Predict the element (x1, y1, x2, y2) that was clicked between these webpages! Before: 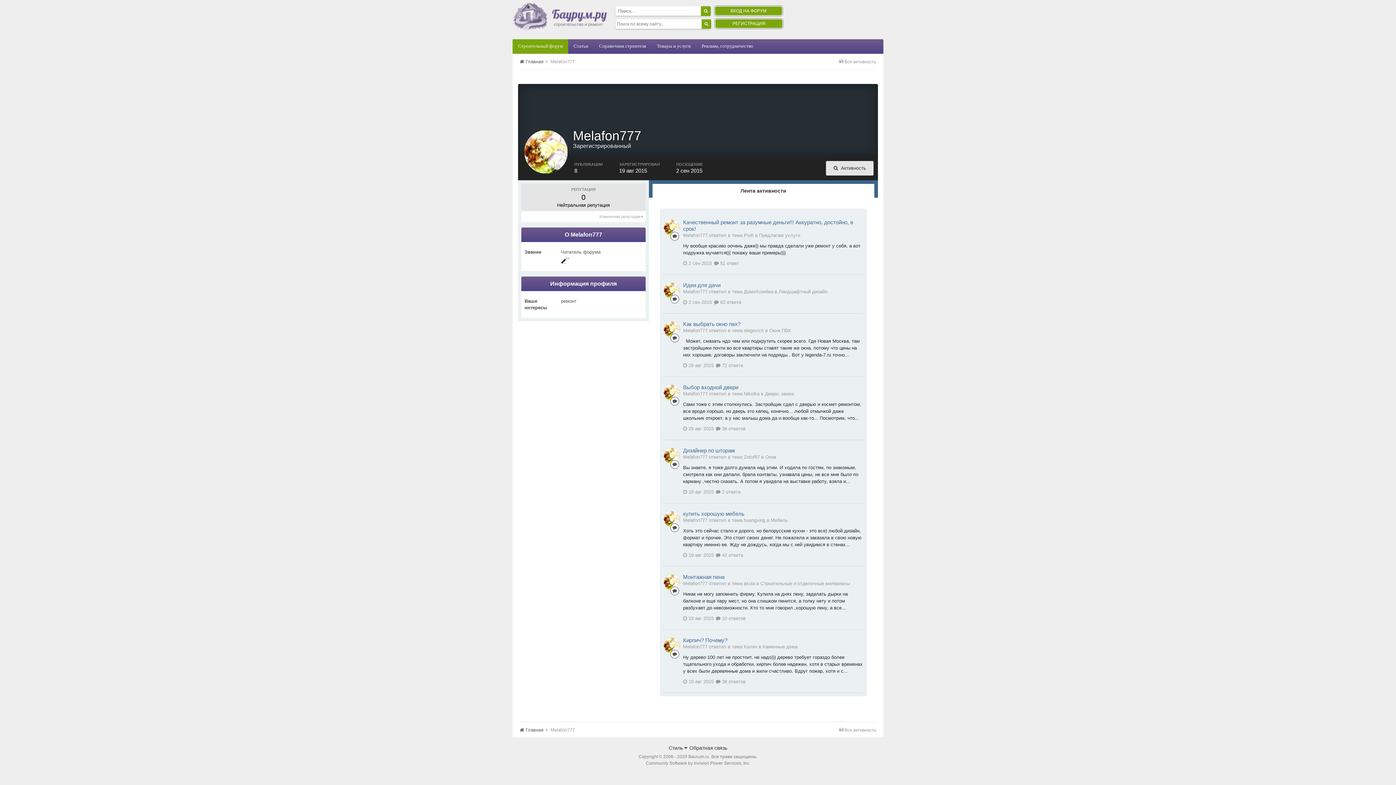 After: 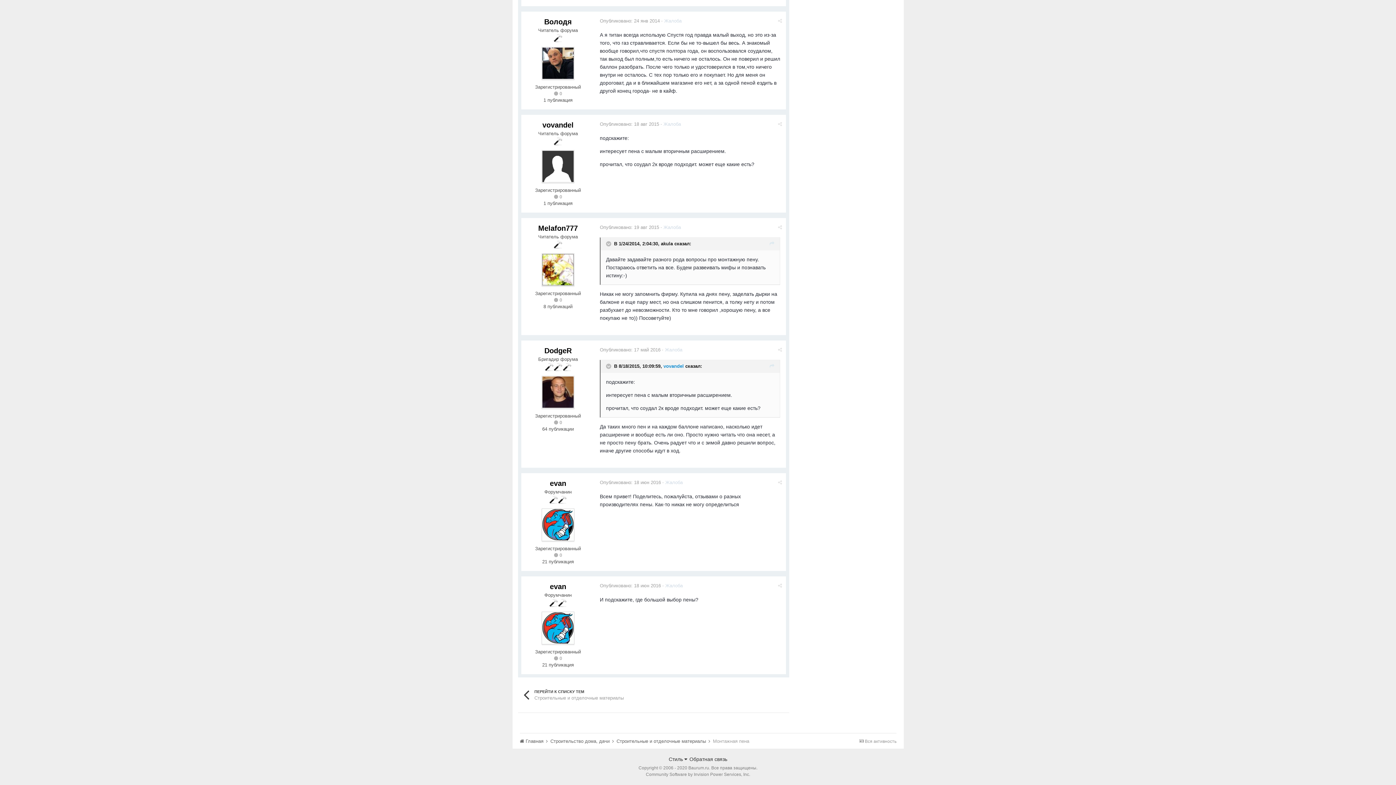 Action: bbox: (683, 616, 713, 621) label:  19 авг 2015